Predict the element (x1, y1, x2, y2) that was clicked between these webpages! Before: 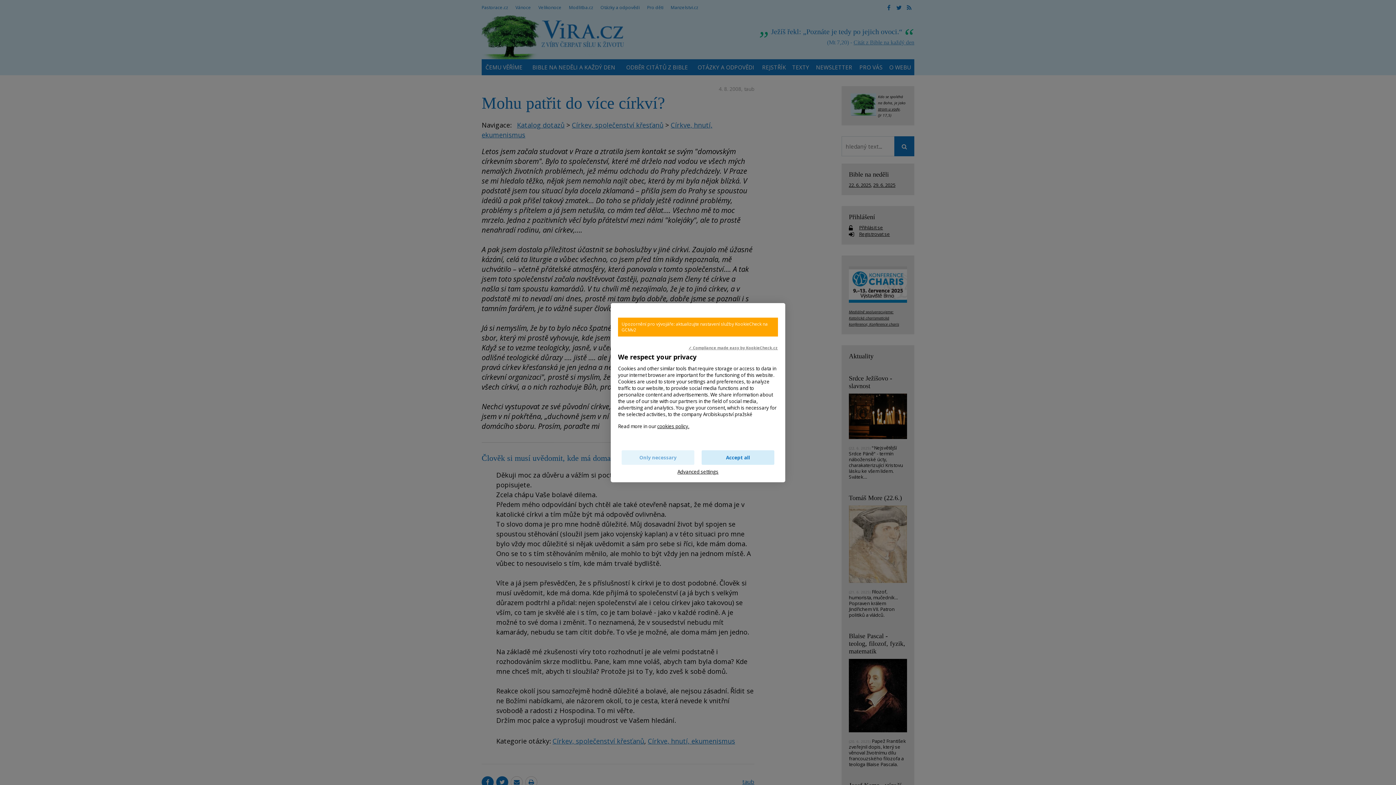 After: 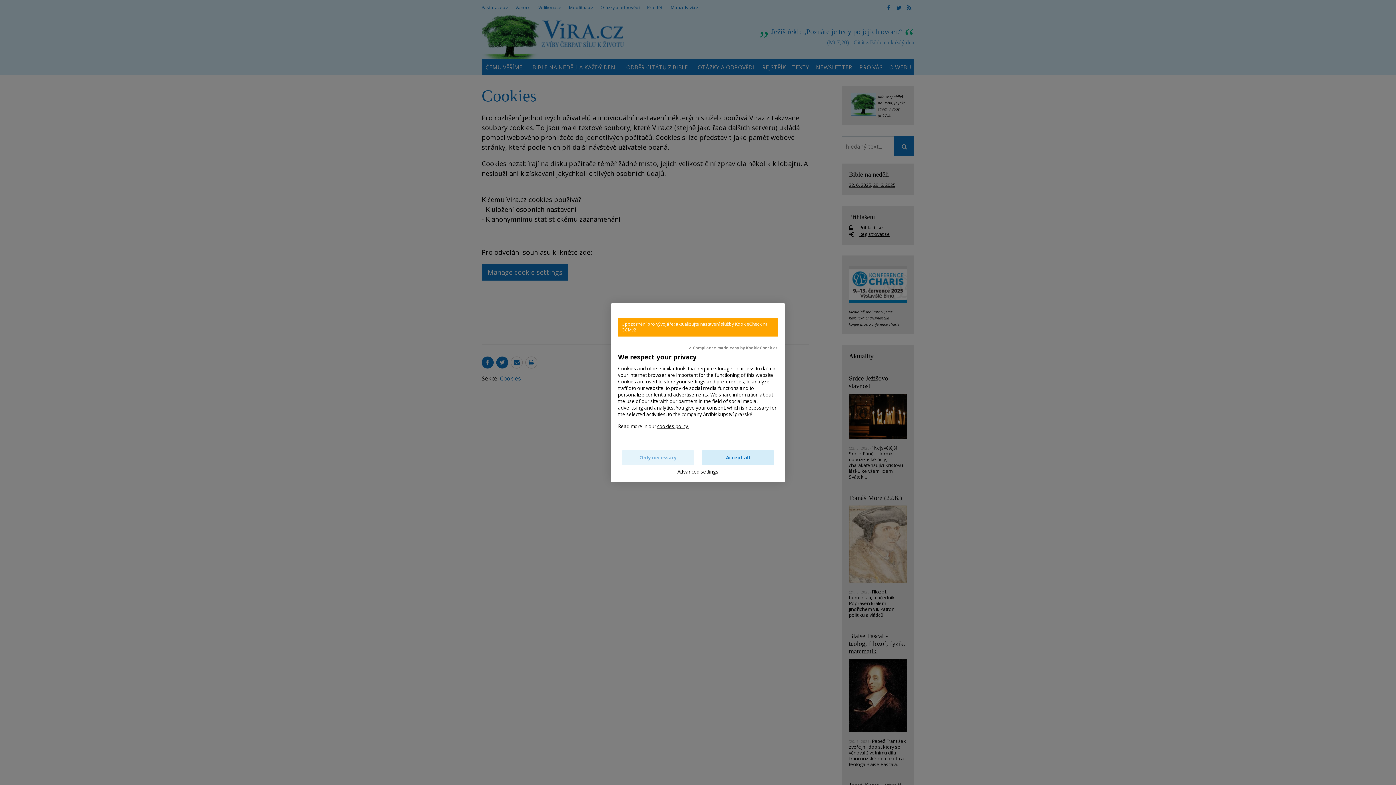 Action: label: cookies policy. bbox: (657, 423, 689, 429)